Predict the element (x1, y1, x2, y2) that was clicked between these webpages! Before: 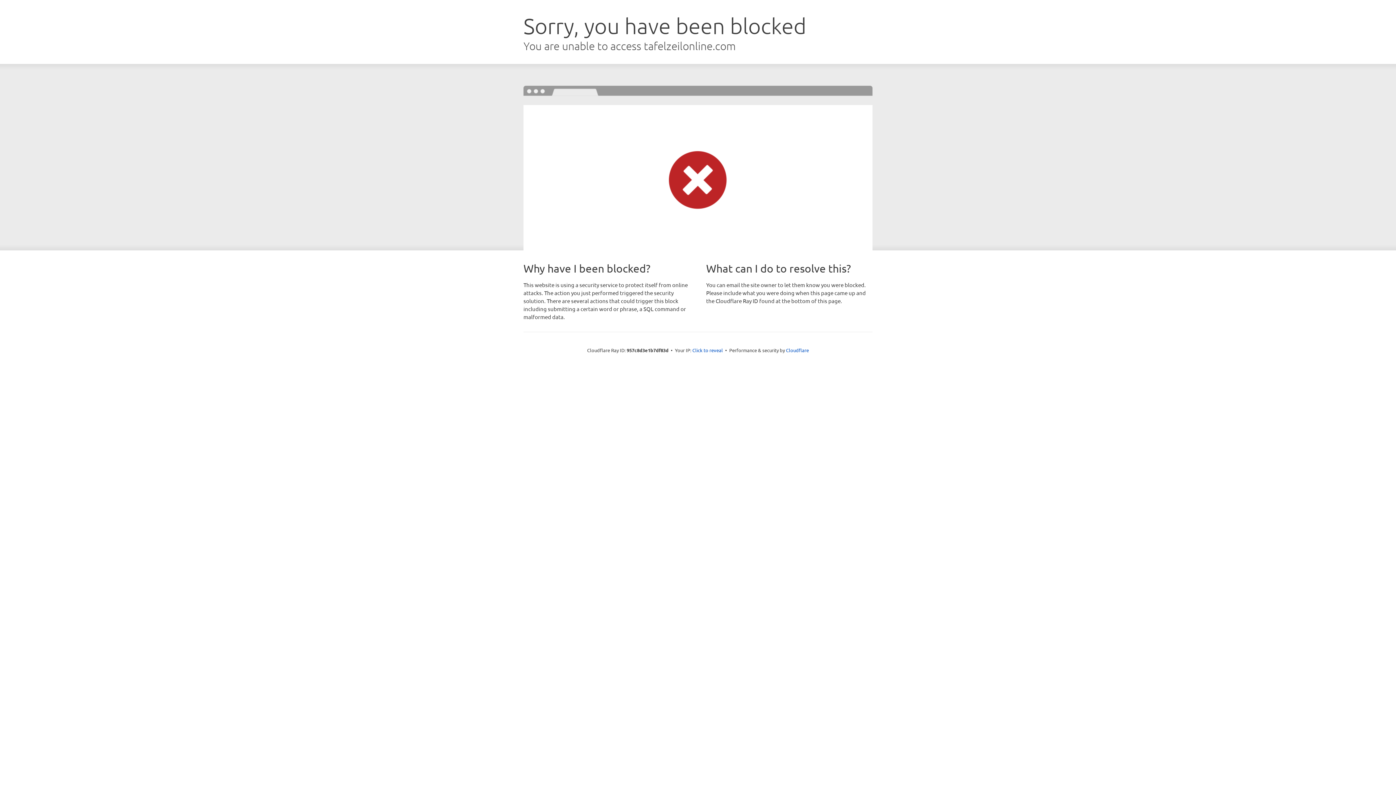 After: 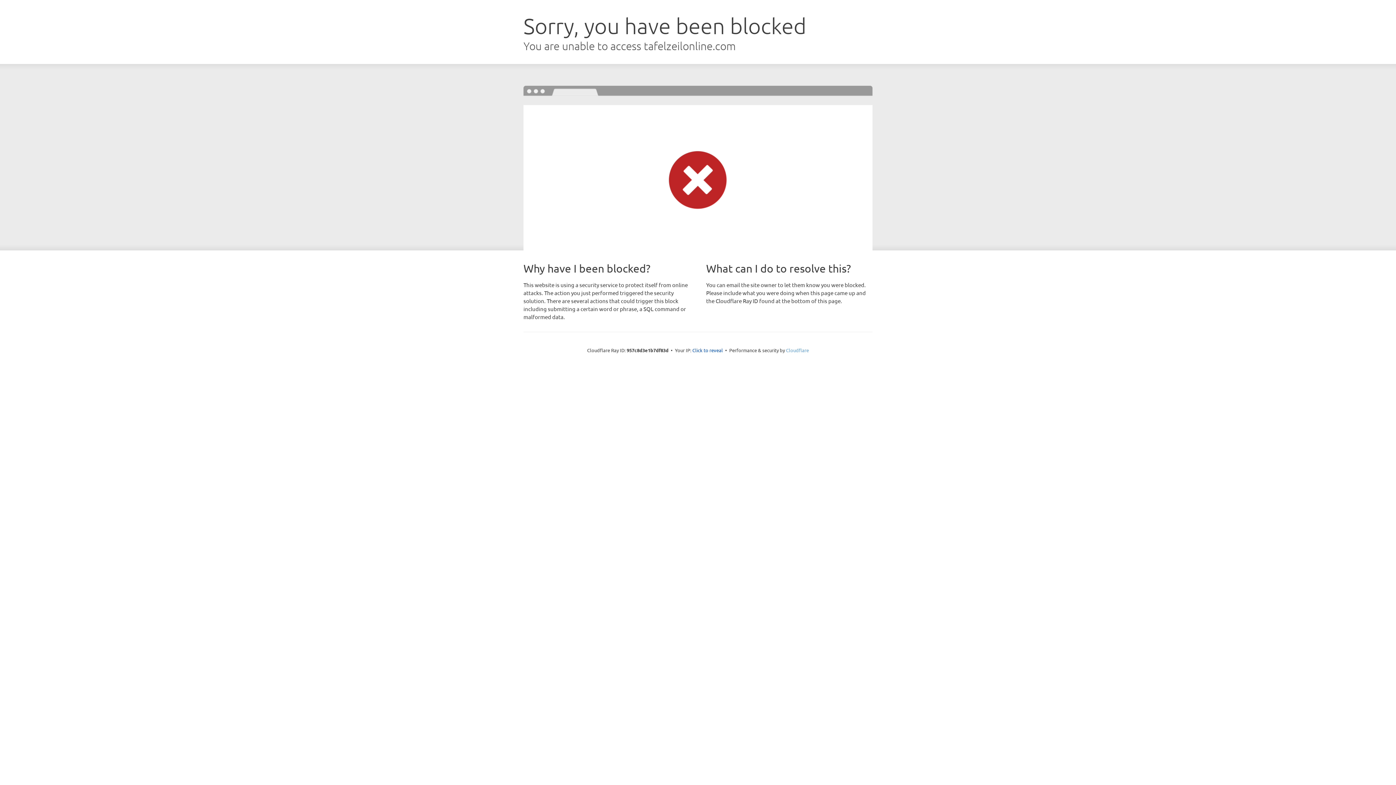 Action: label: Cloudflare bbox: (786, 347, 809, 353)